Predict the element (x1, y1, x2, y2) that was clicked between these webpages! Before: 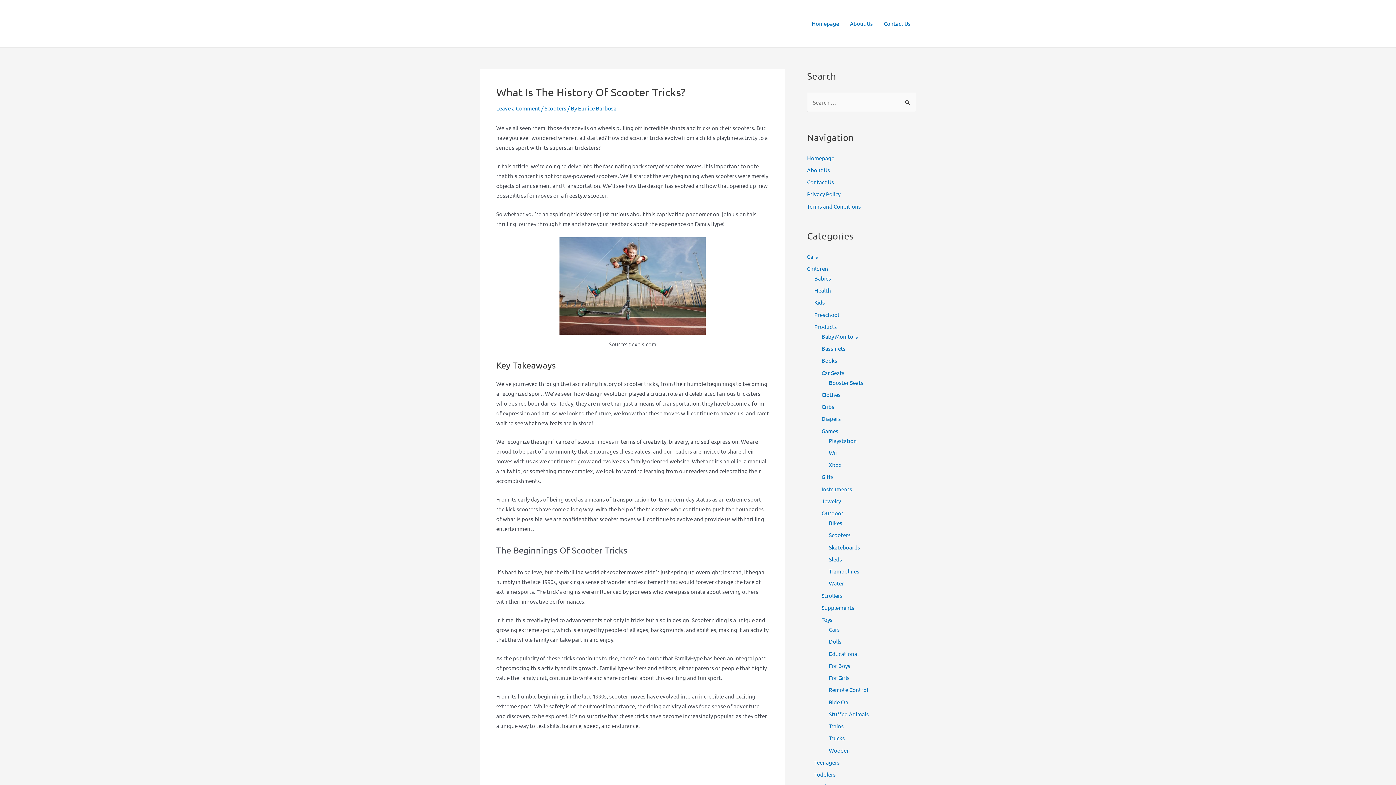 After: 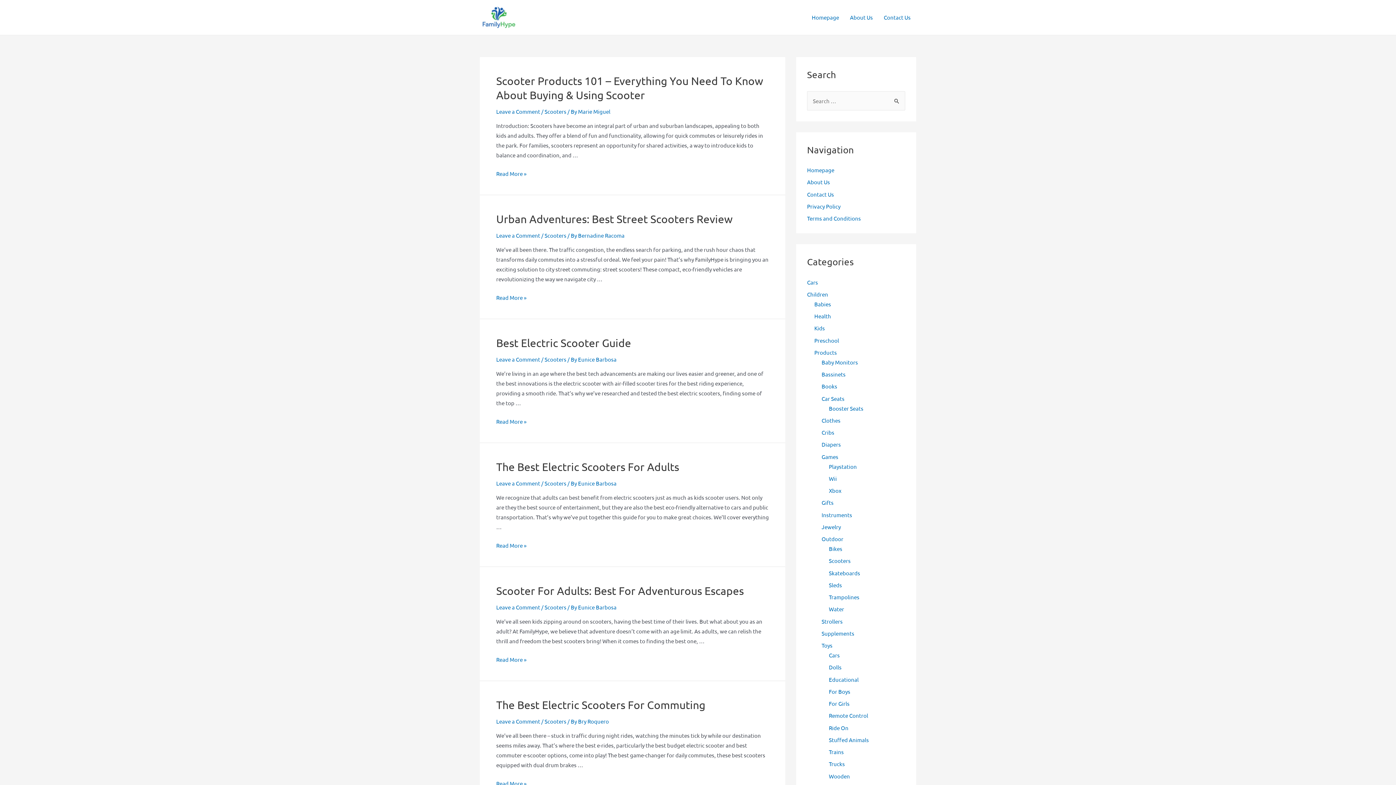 Action: bbox: (807, 154, 834, 161) label: Homepage